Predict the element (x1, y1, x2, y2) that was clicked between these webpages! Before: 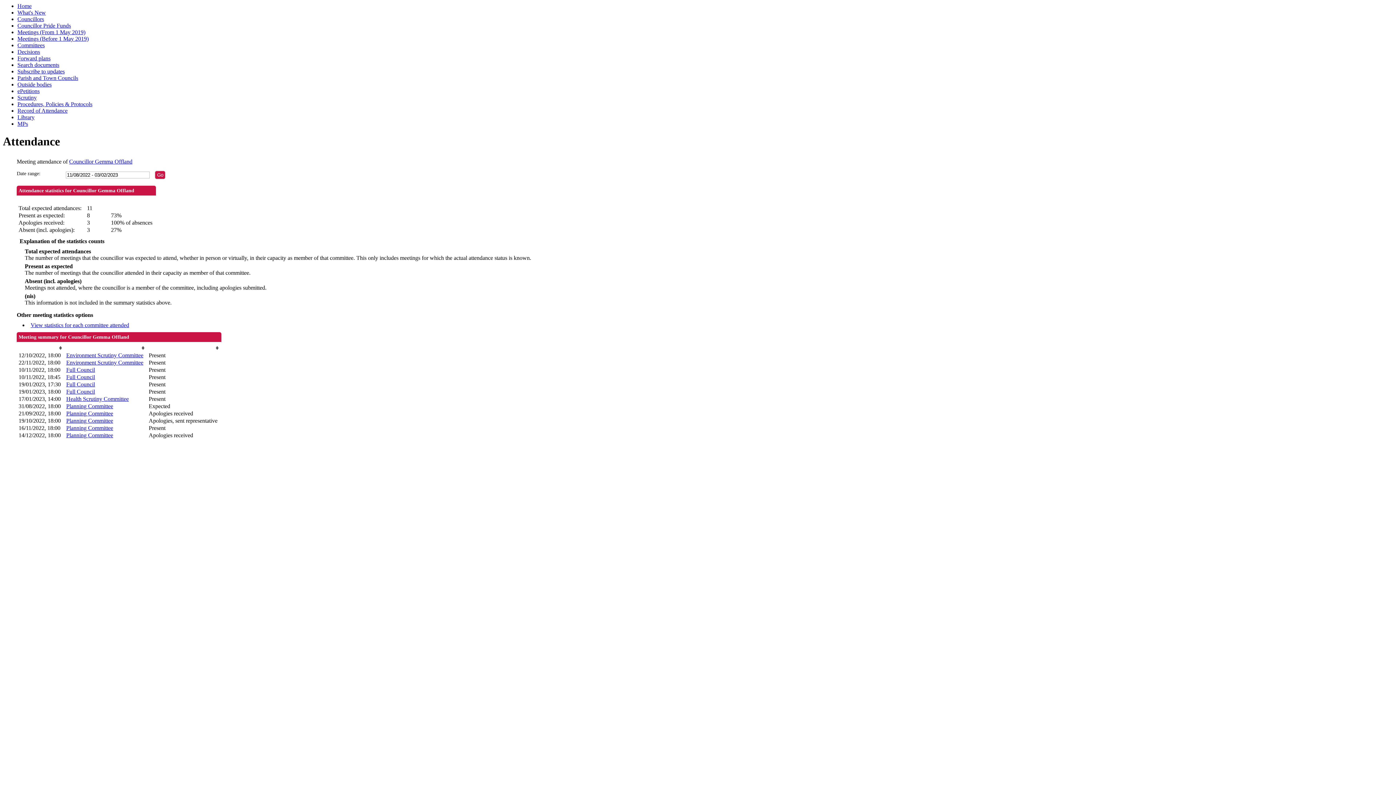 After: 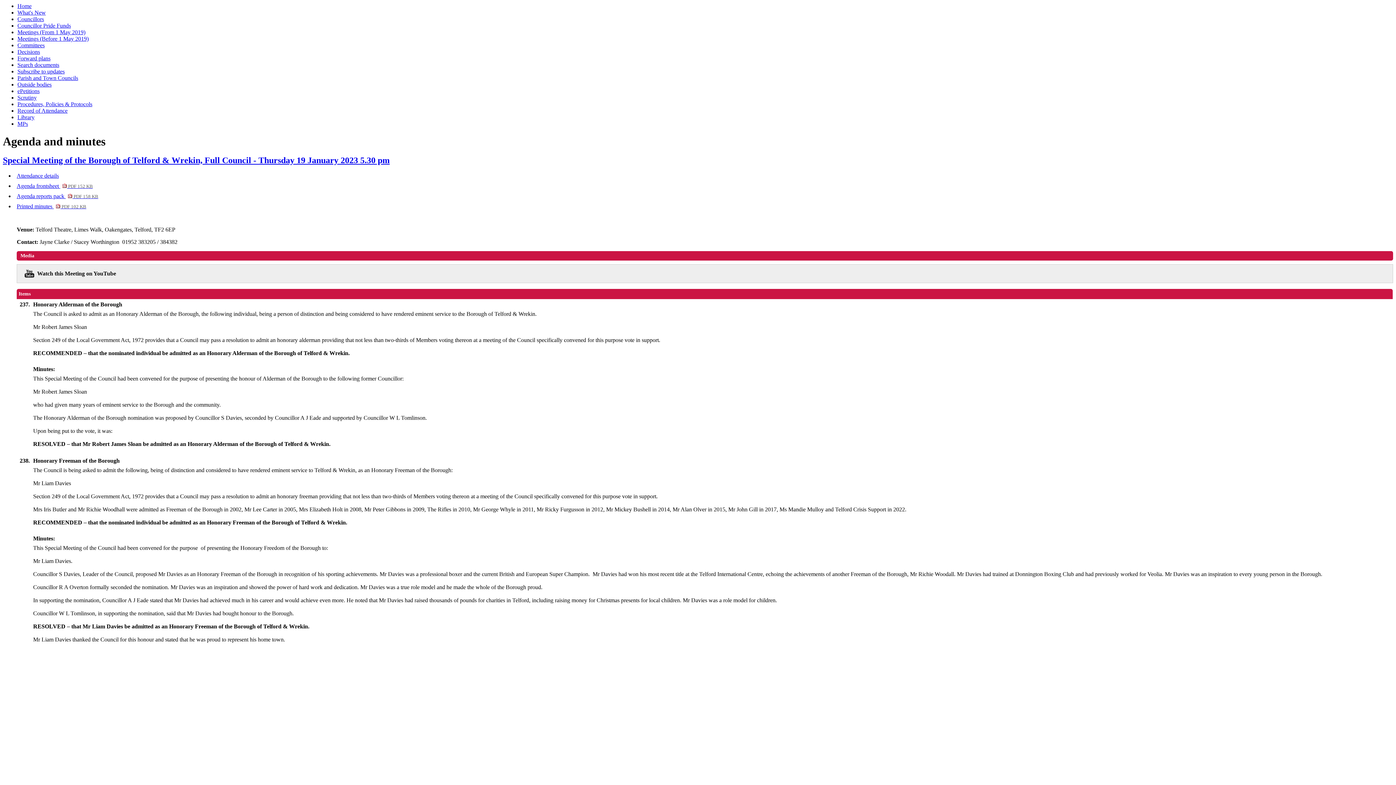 Action: bbox: (66, 381, 95, 387) label: Full Council
,19/01/2023, 17:30